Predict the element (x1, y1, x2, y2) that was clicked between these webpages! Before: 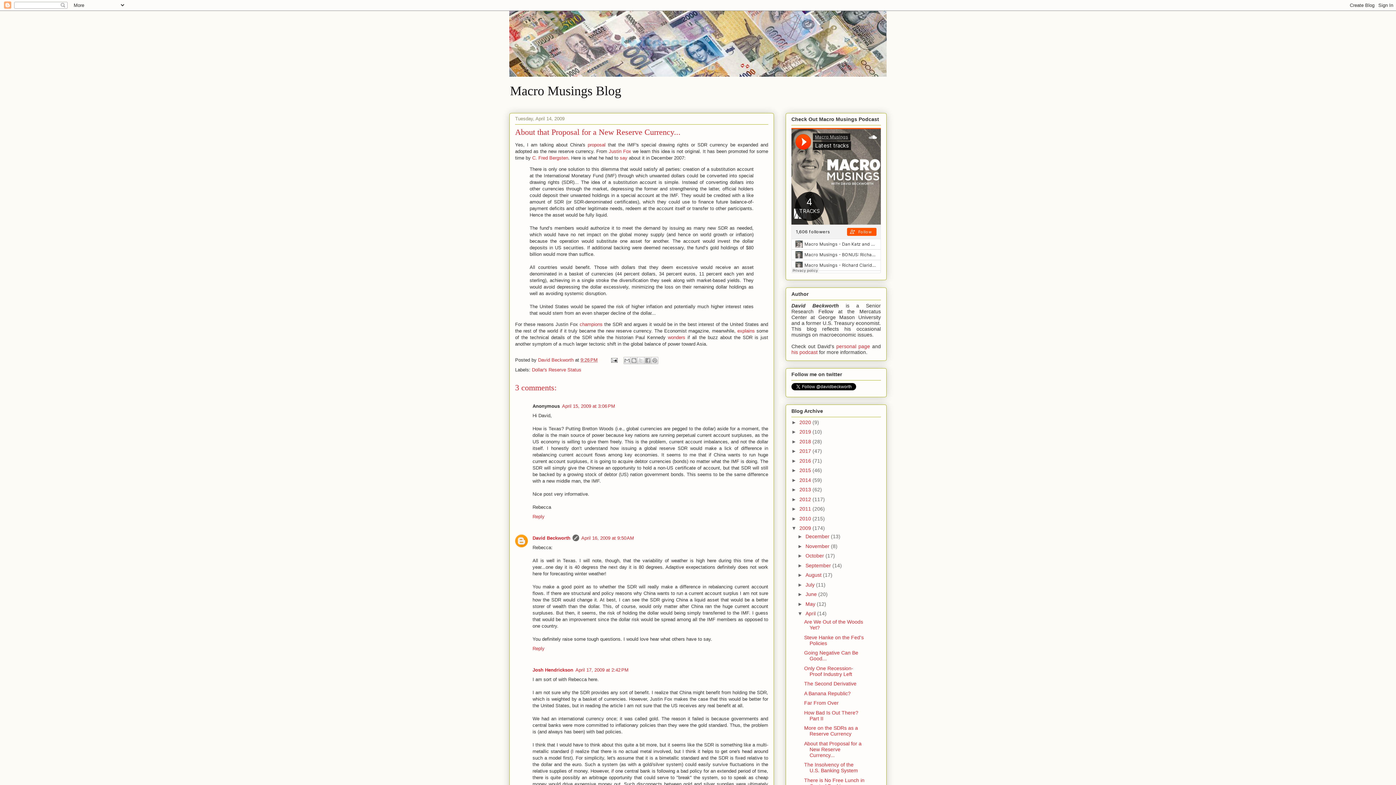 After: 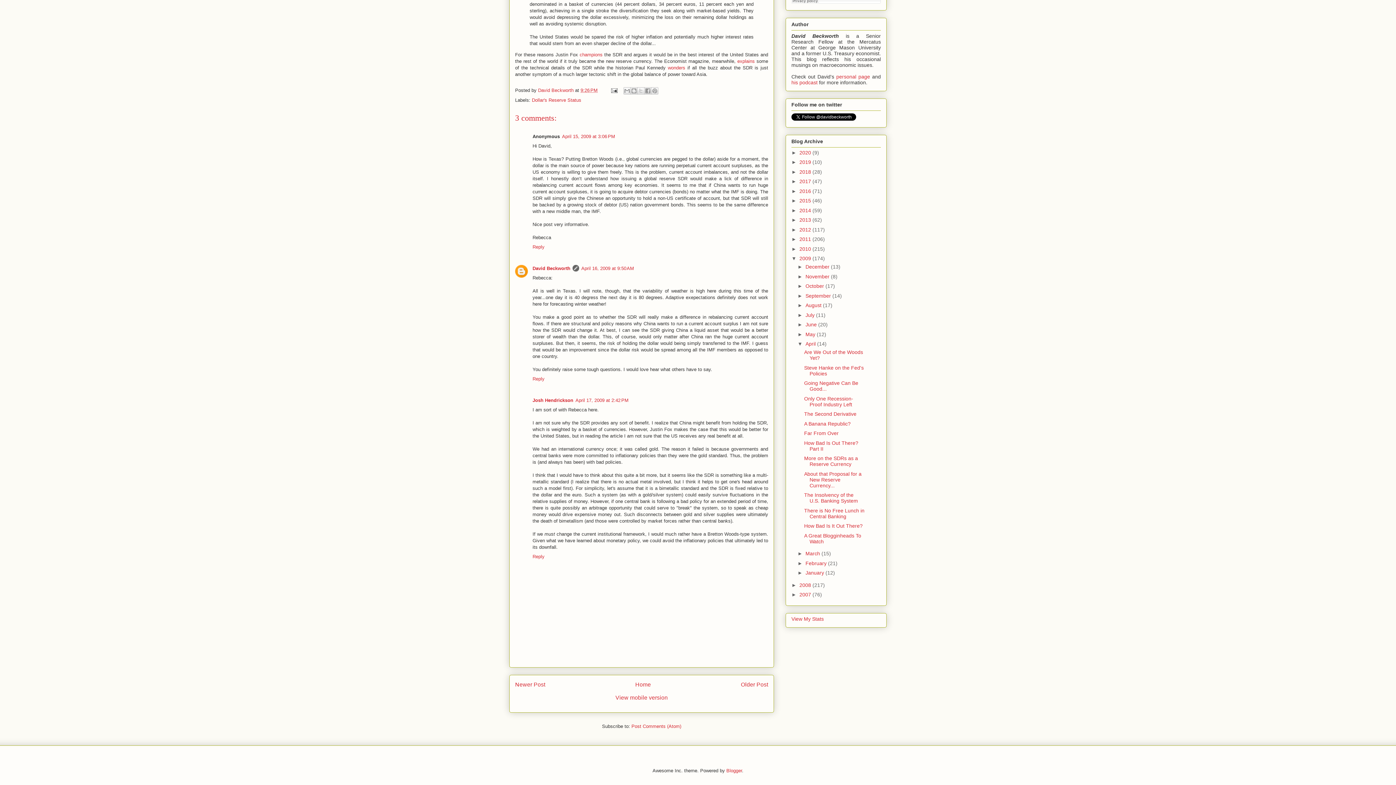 Action: bbox: (581, 535, 634, 541) label: April 16, 2009 at 9:50 AM